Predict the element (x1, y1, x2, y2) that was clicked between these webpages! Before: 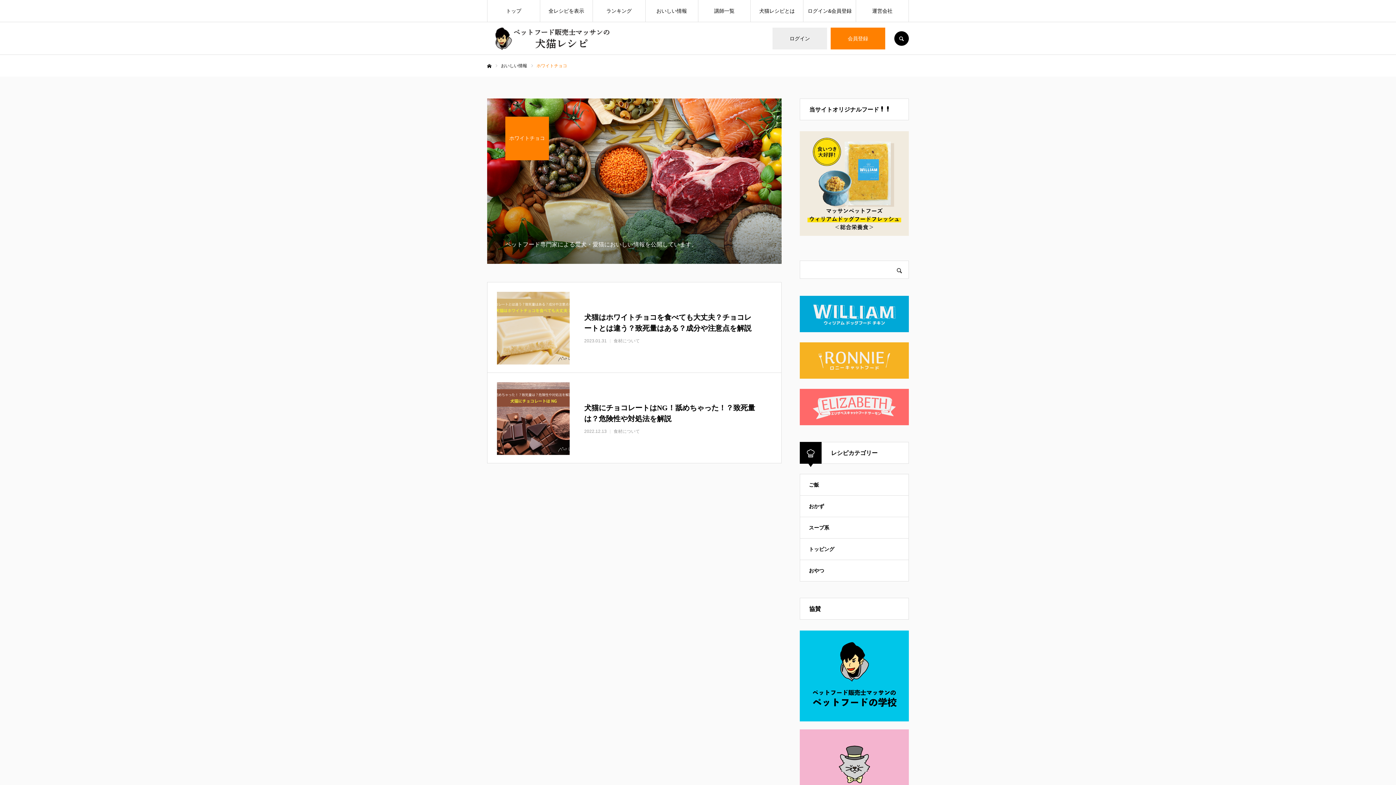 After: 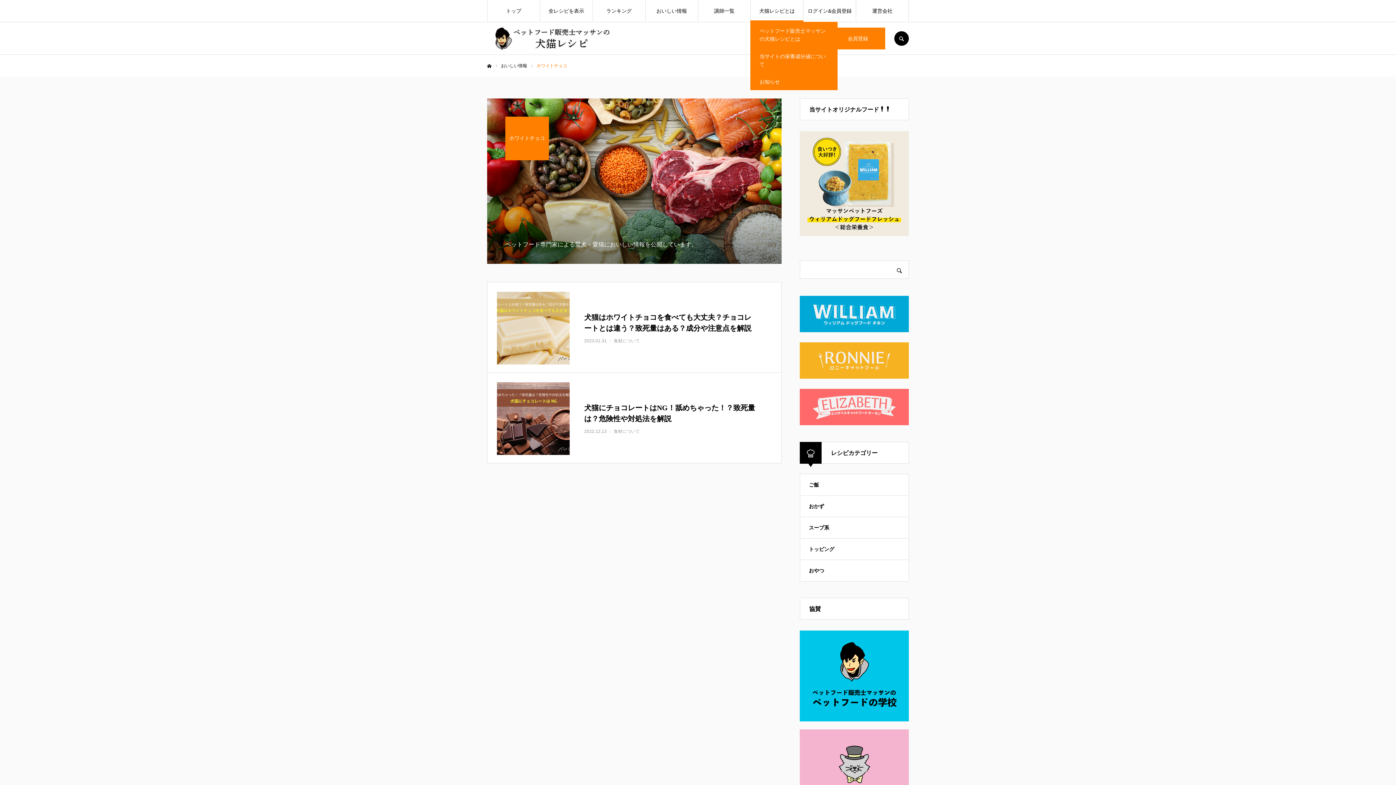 Action: label: 犬猫レシピとは bbox: (751, 0, 803, 21)